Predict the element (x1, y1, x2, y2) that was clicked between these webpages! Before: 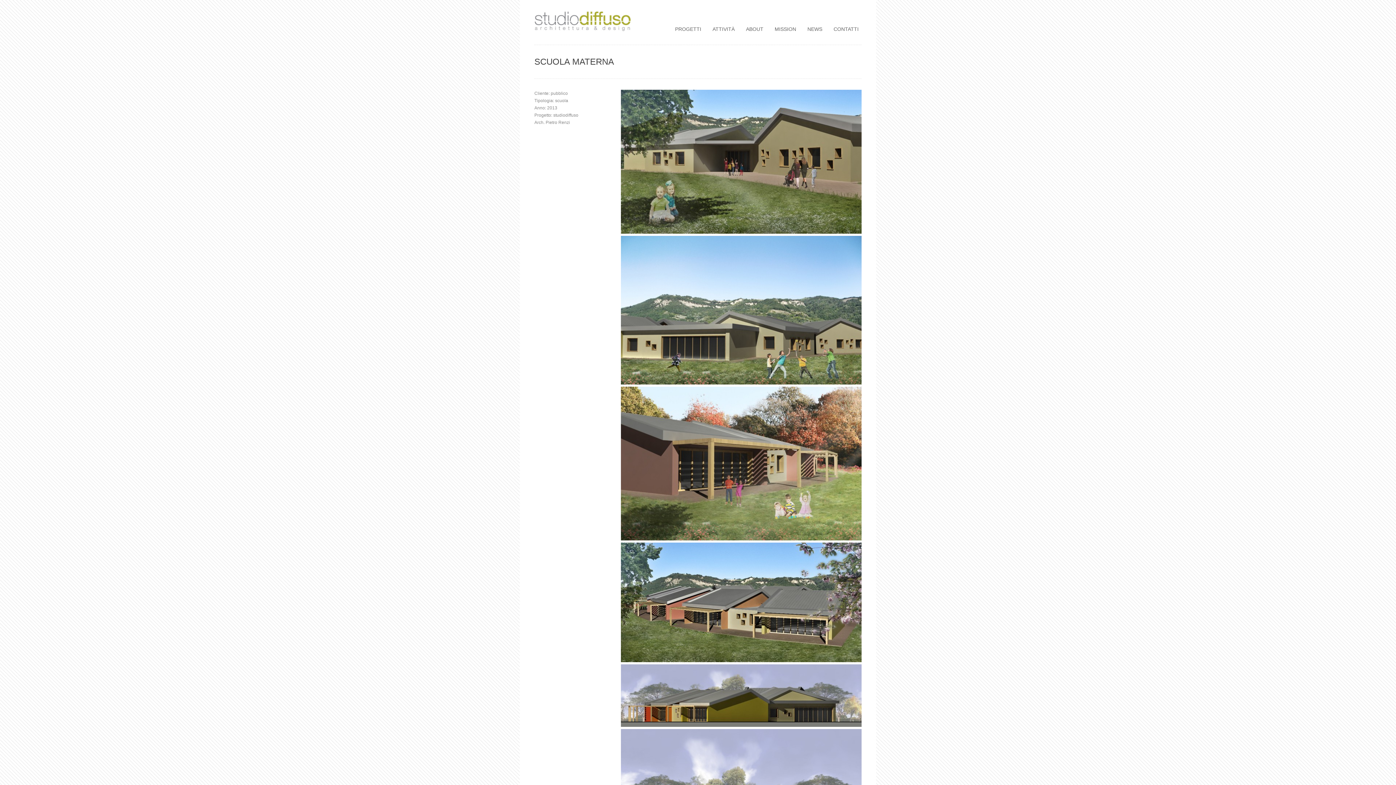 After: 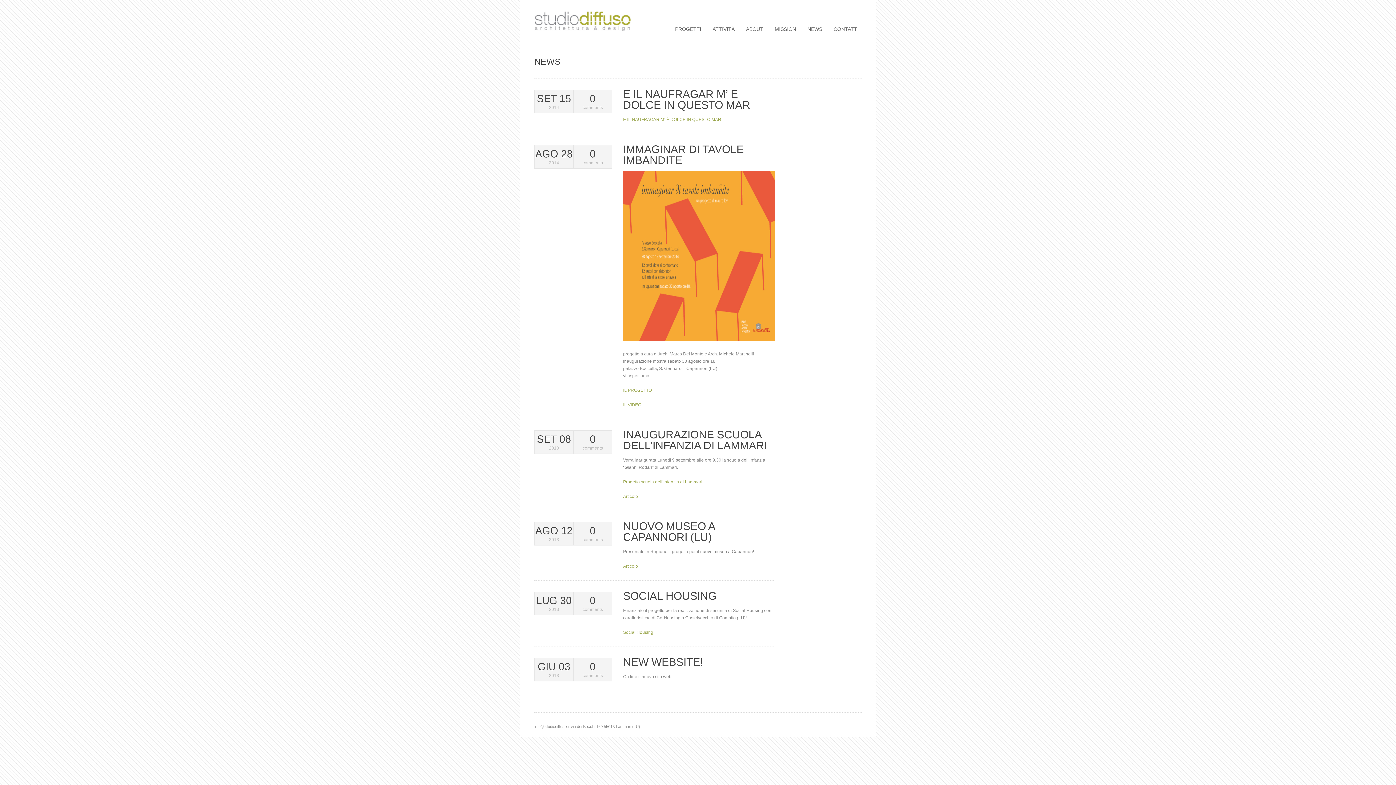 Action: label: NEWS bbox: (804, 21, 825, 36)